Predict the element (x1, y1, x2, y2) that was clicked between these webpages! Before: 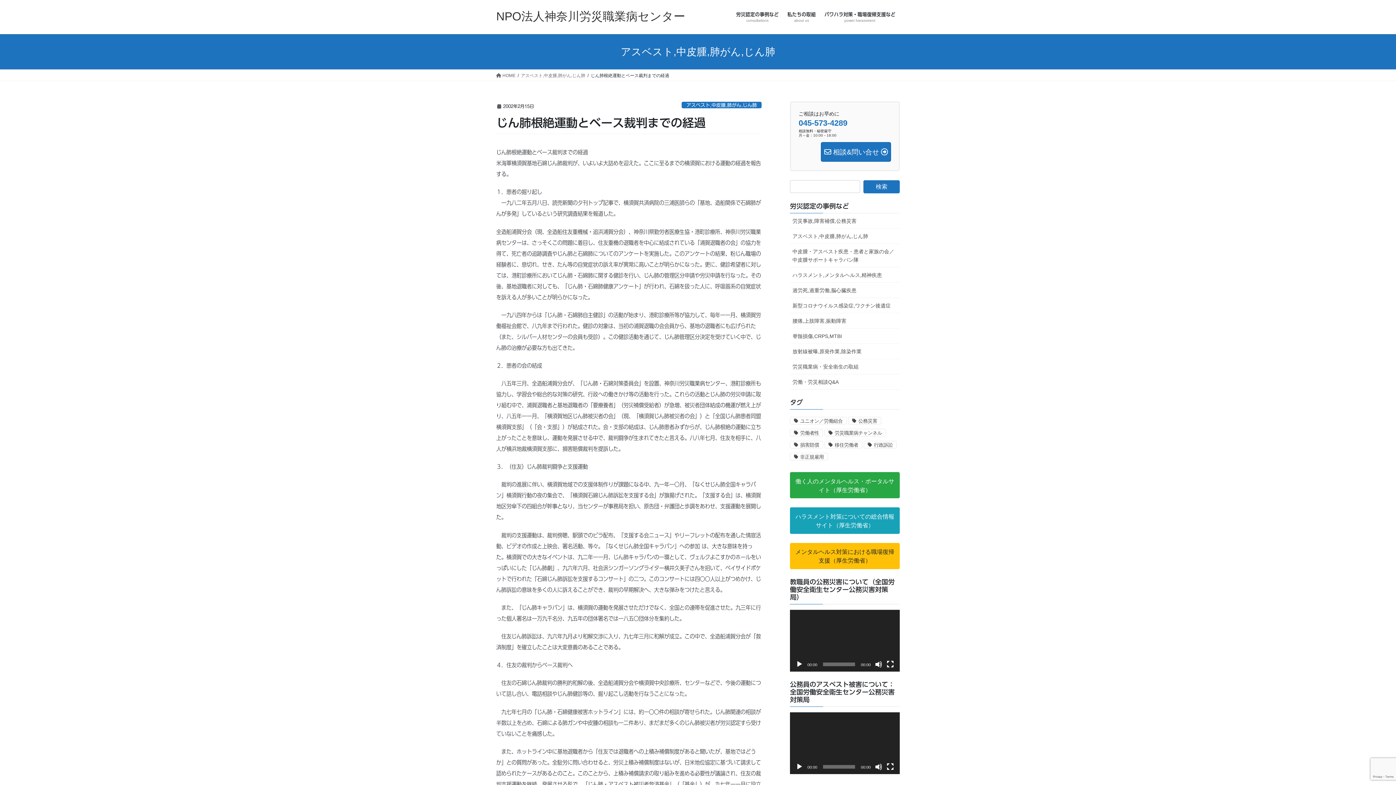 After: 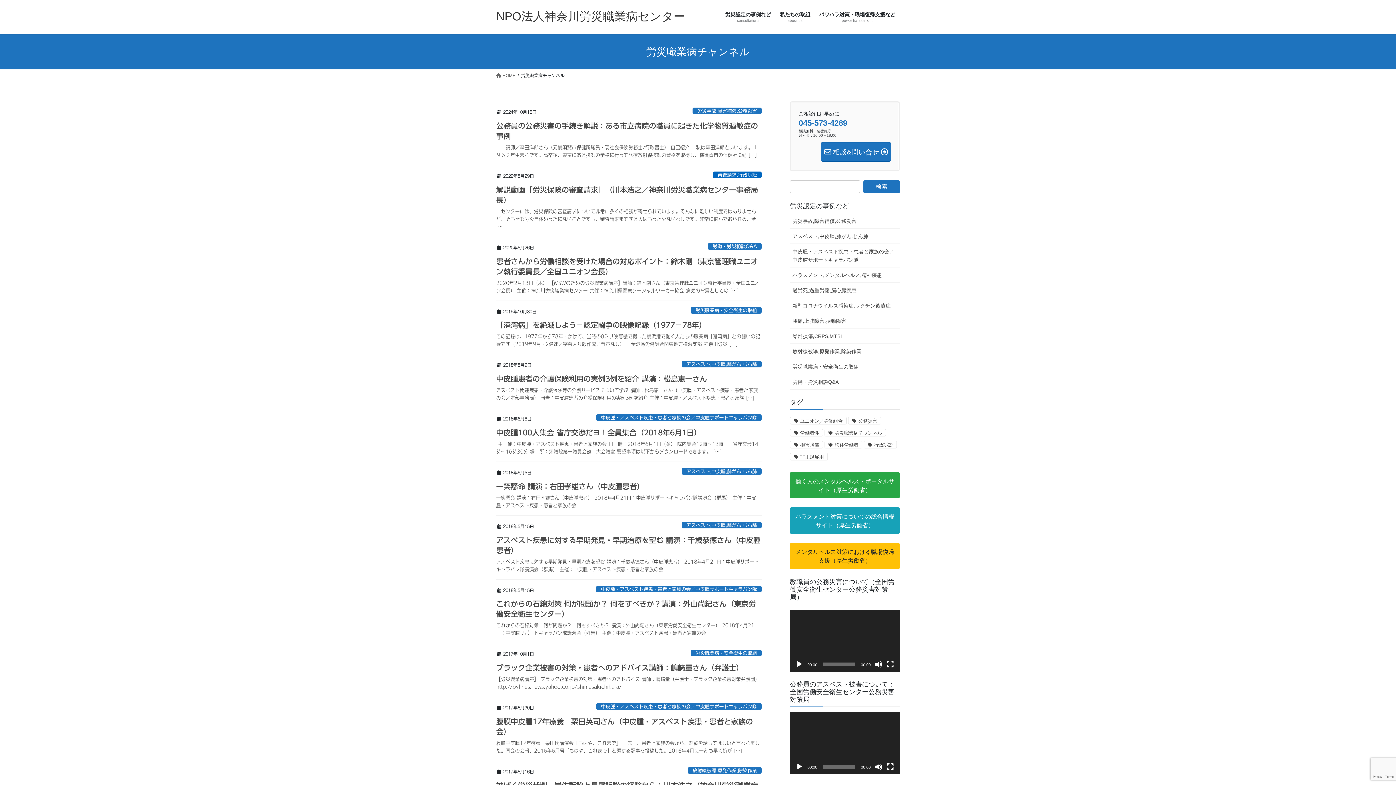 Action: label: 労災職業病チャンネル bbox: (824, 429, 886, 436)